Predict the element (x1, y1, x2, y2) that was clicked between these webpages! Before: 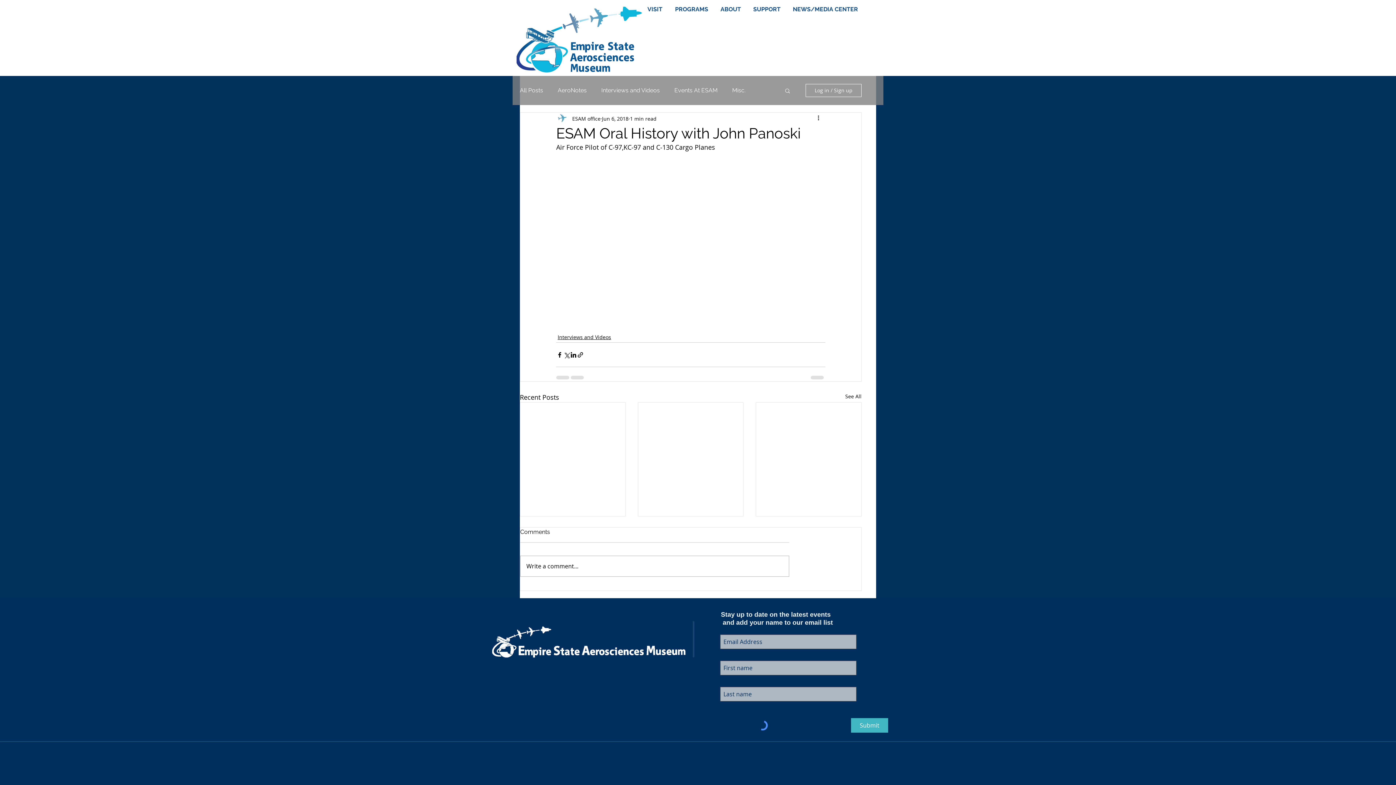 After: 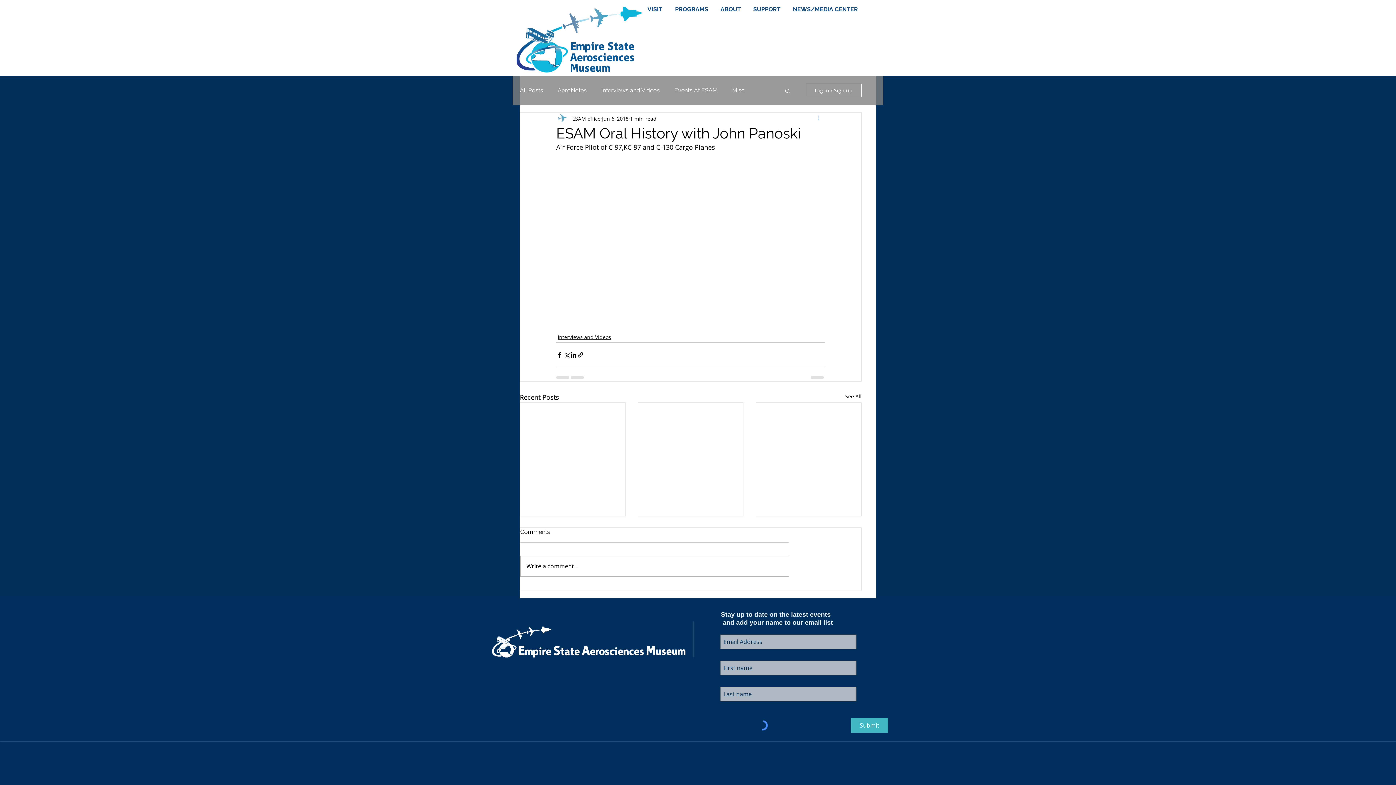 Action: label: More actions bbox: (816, 114, 825, 122)